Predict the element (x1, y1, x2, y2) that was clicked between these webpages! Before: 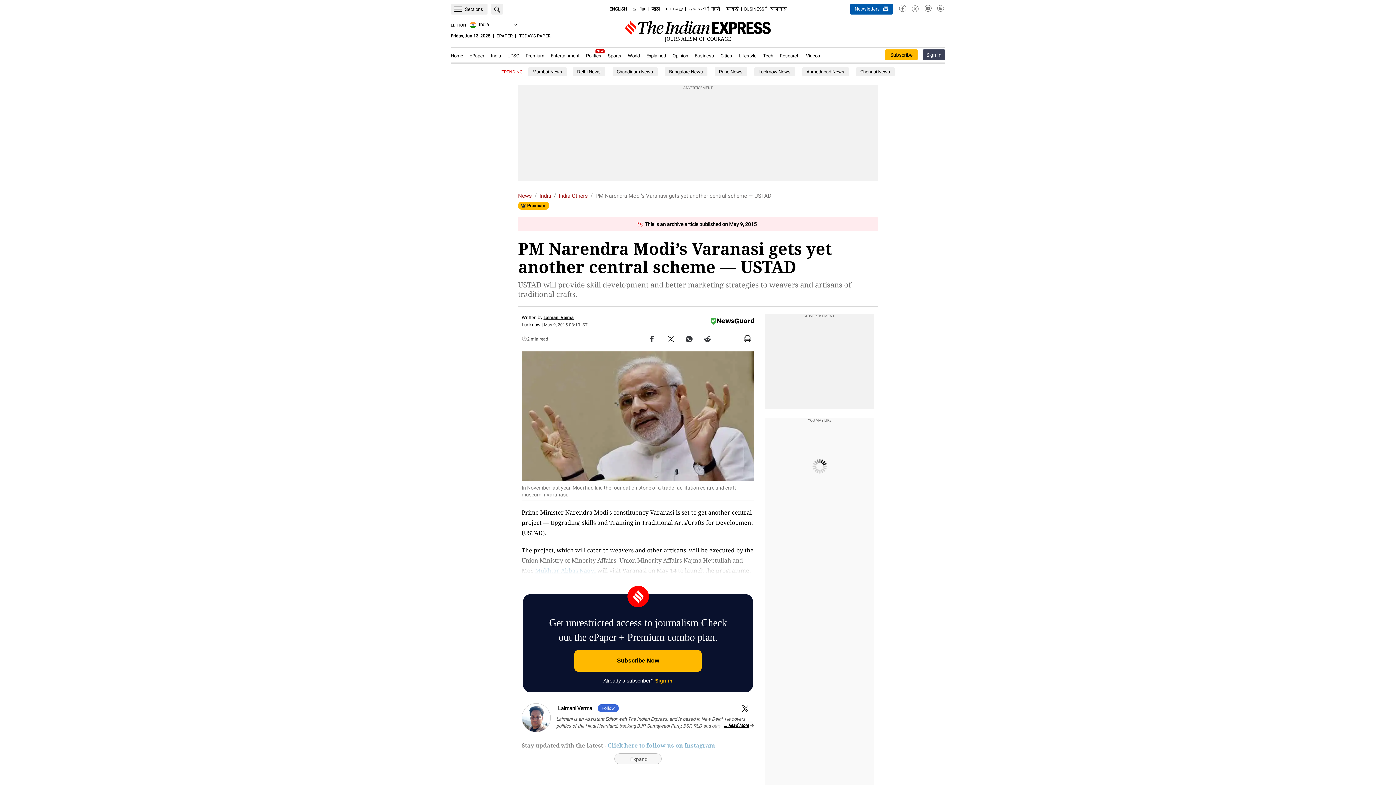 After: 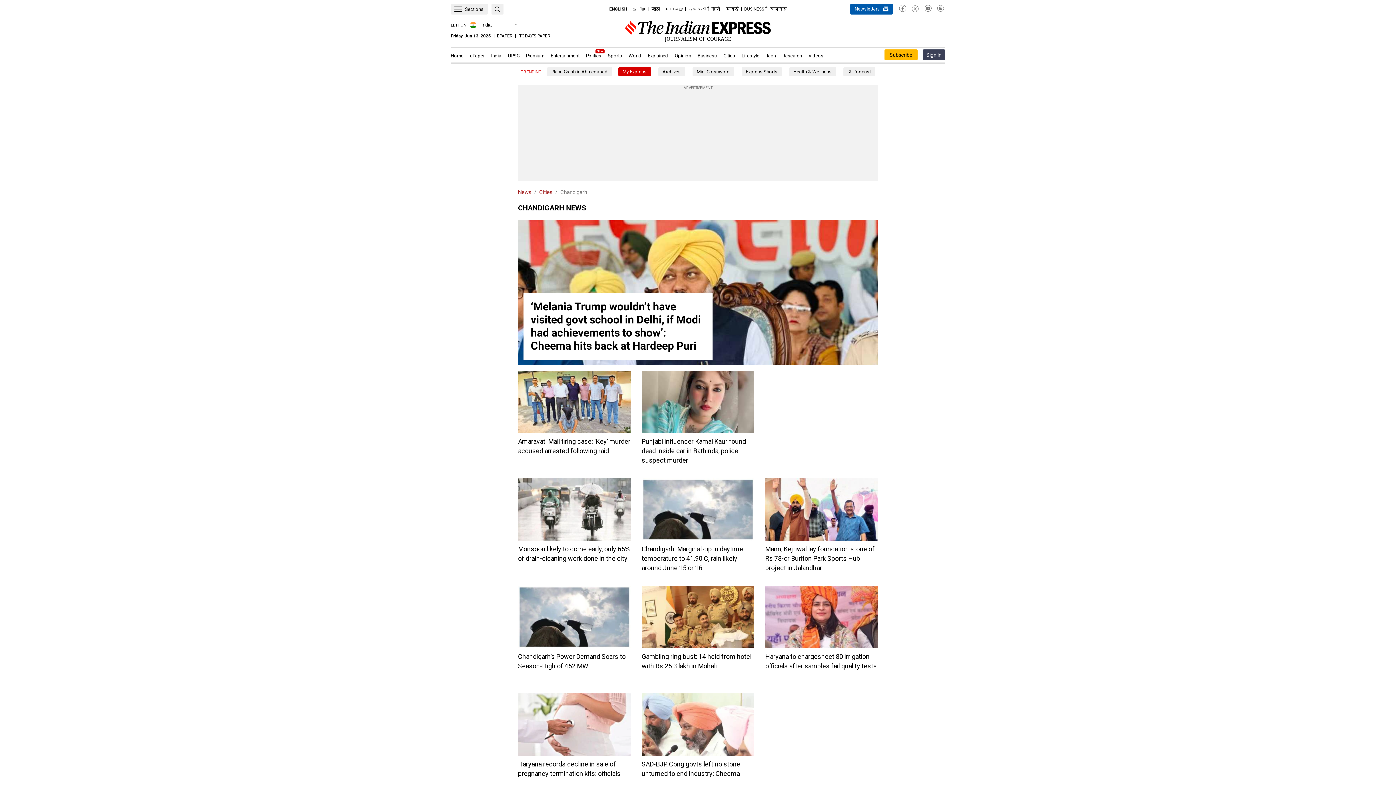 Action: bbox: (612, 67, 657, 76) label: Chandigarh News